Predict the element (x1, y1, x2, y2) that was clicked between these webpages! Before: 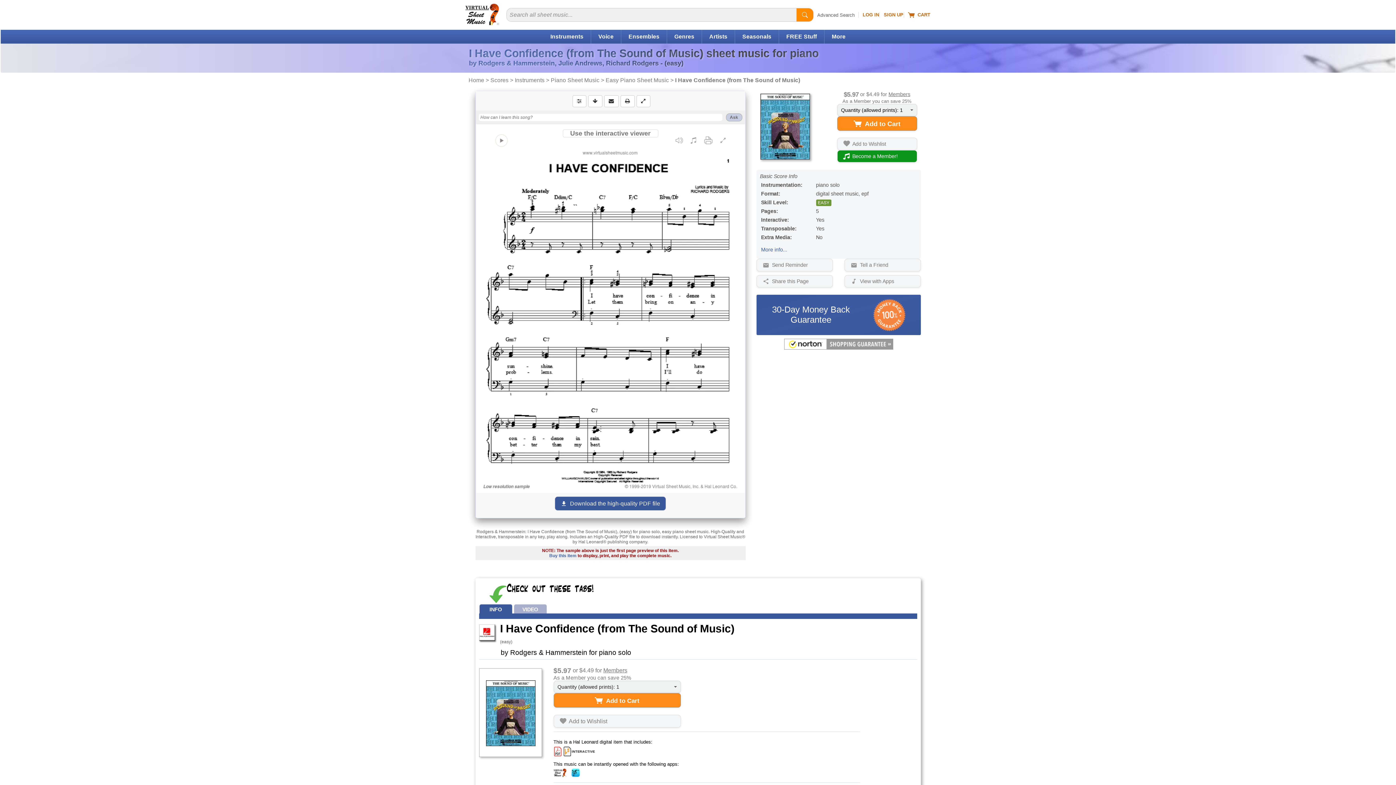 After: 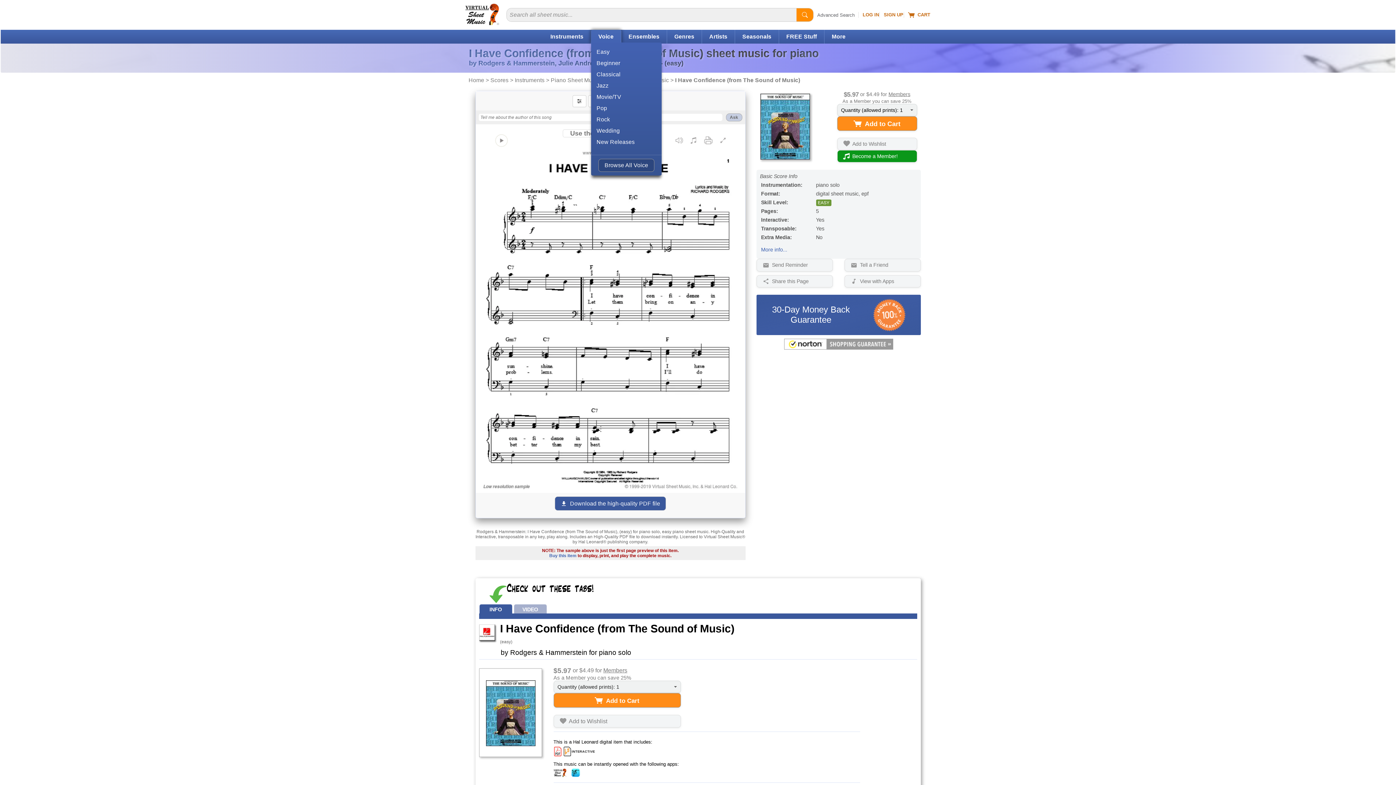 Action: label: Voice bbox: (598, 33, 613, 39)